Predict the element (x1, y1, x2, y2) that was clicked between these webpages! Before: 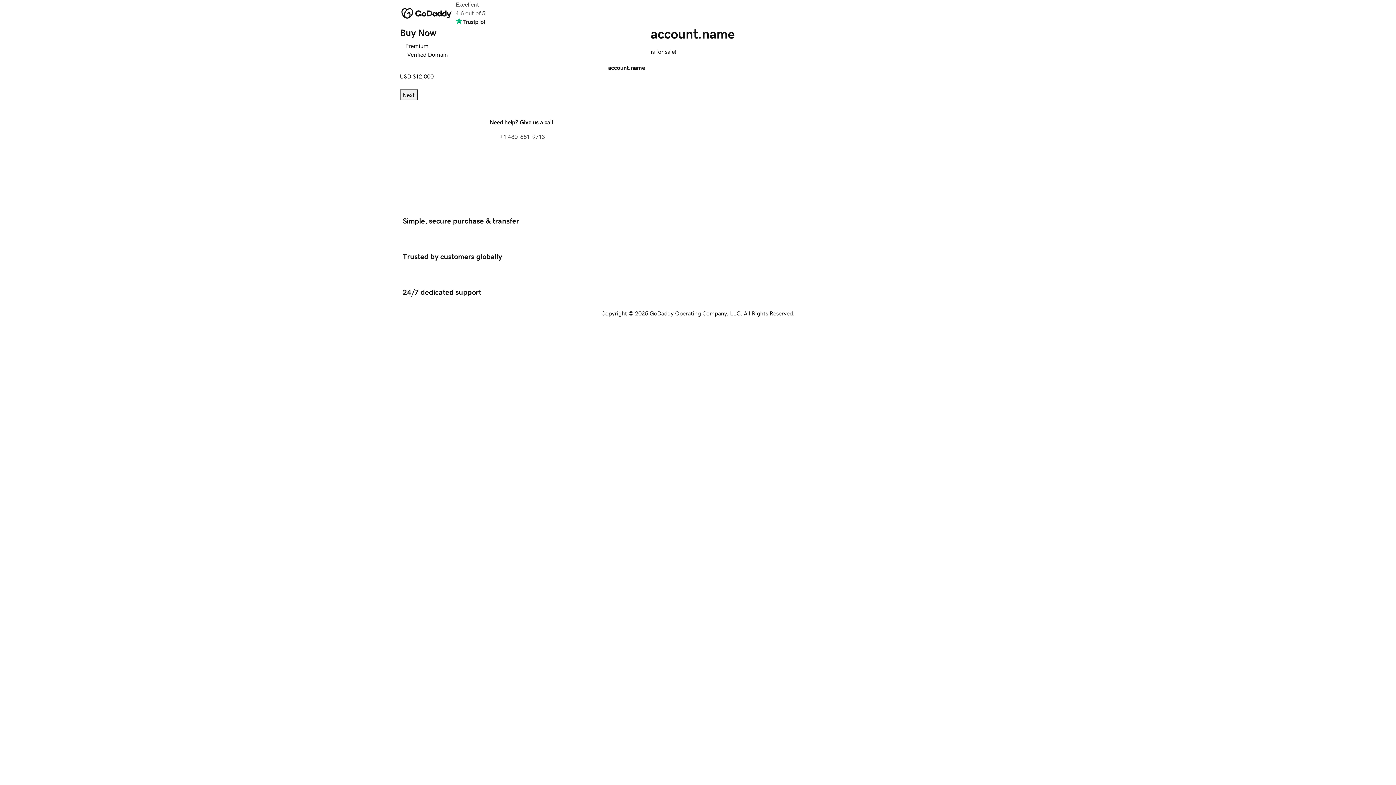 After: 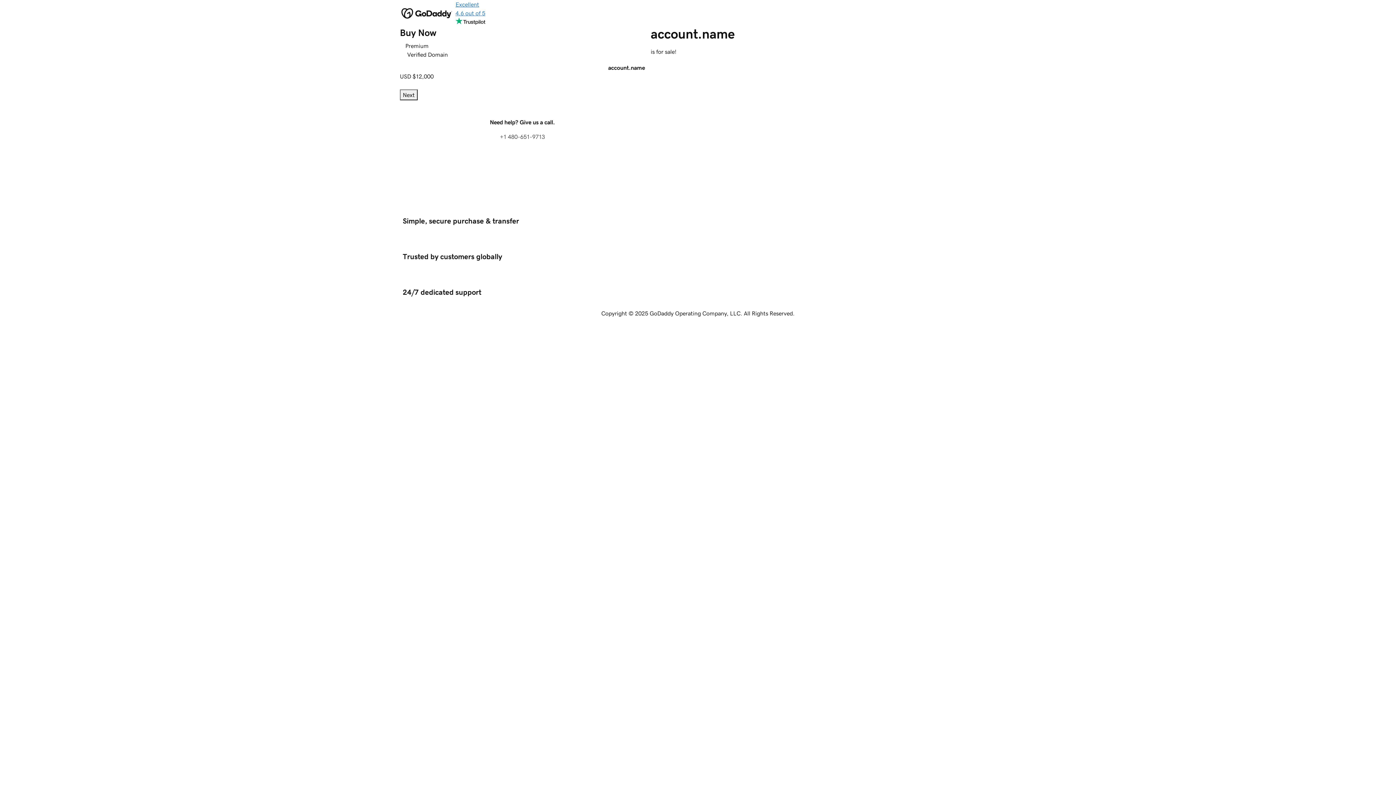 Action: label: Excellent
4.6 out of 5 bbox: (455, 0, 485, 26)